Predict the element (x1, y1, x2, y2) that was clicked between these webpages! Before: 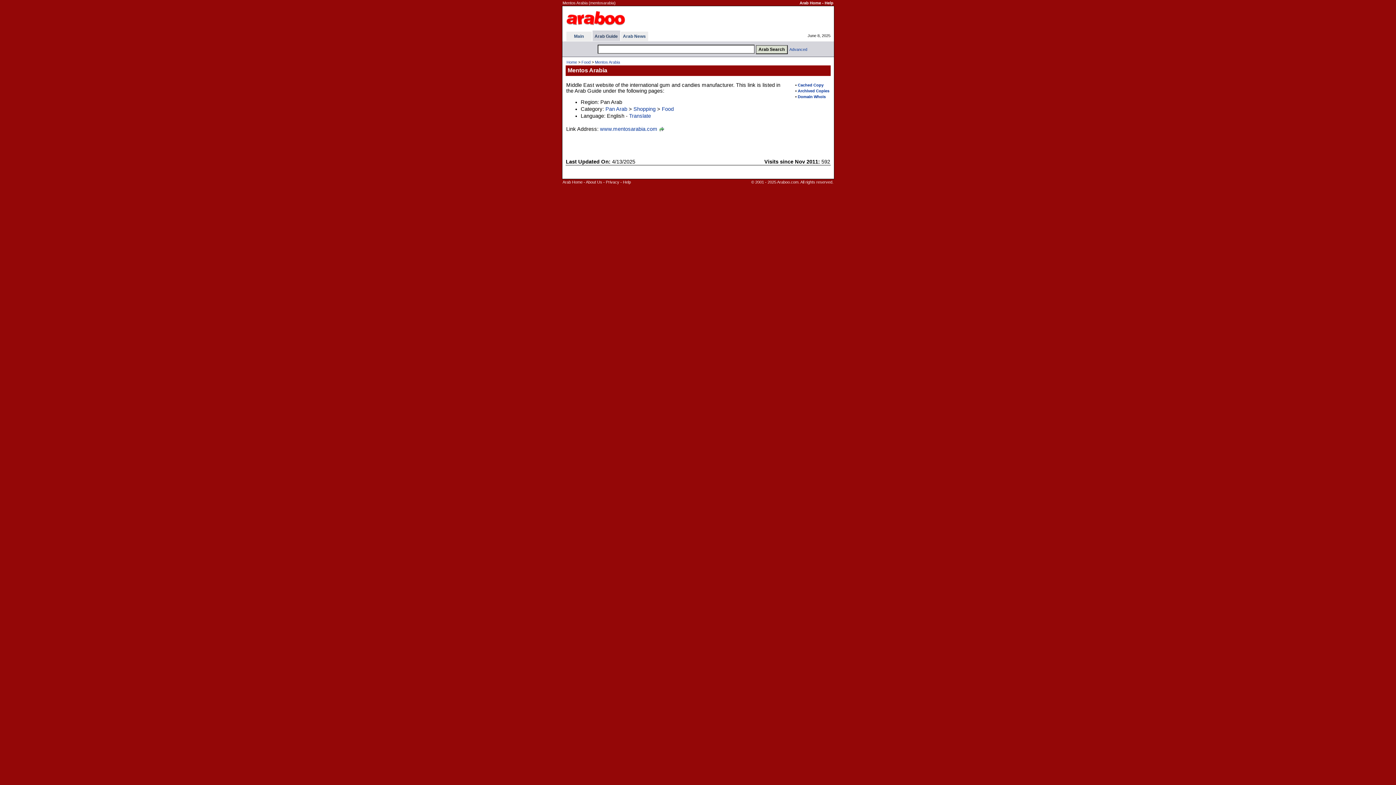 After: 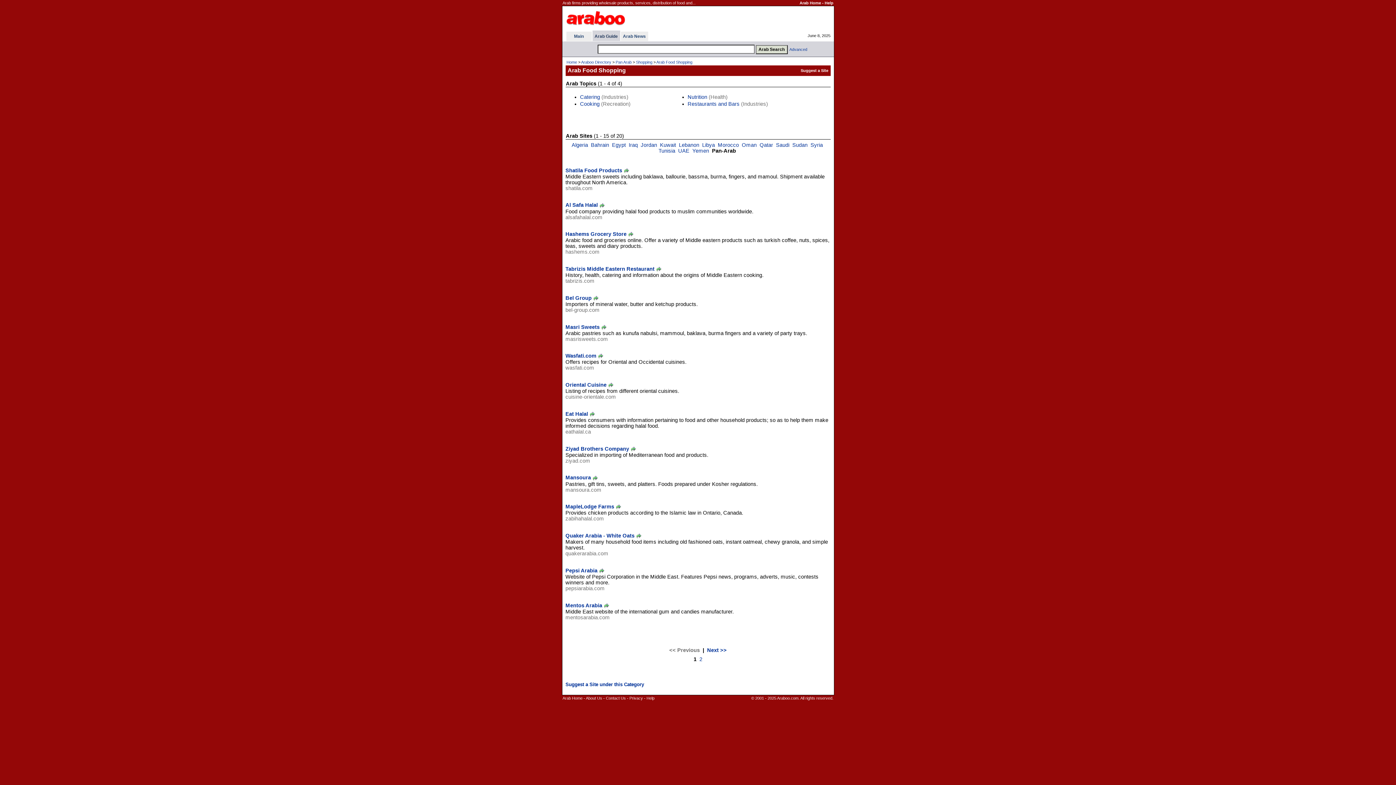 Action: bbox: (662, 106, 674, 111) label: Food